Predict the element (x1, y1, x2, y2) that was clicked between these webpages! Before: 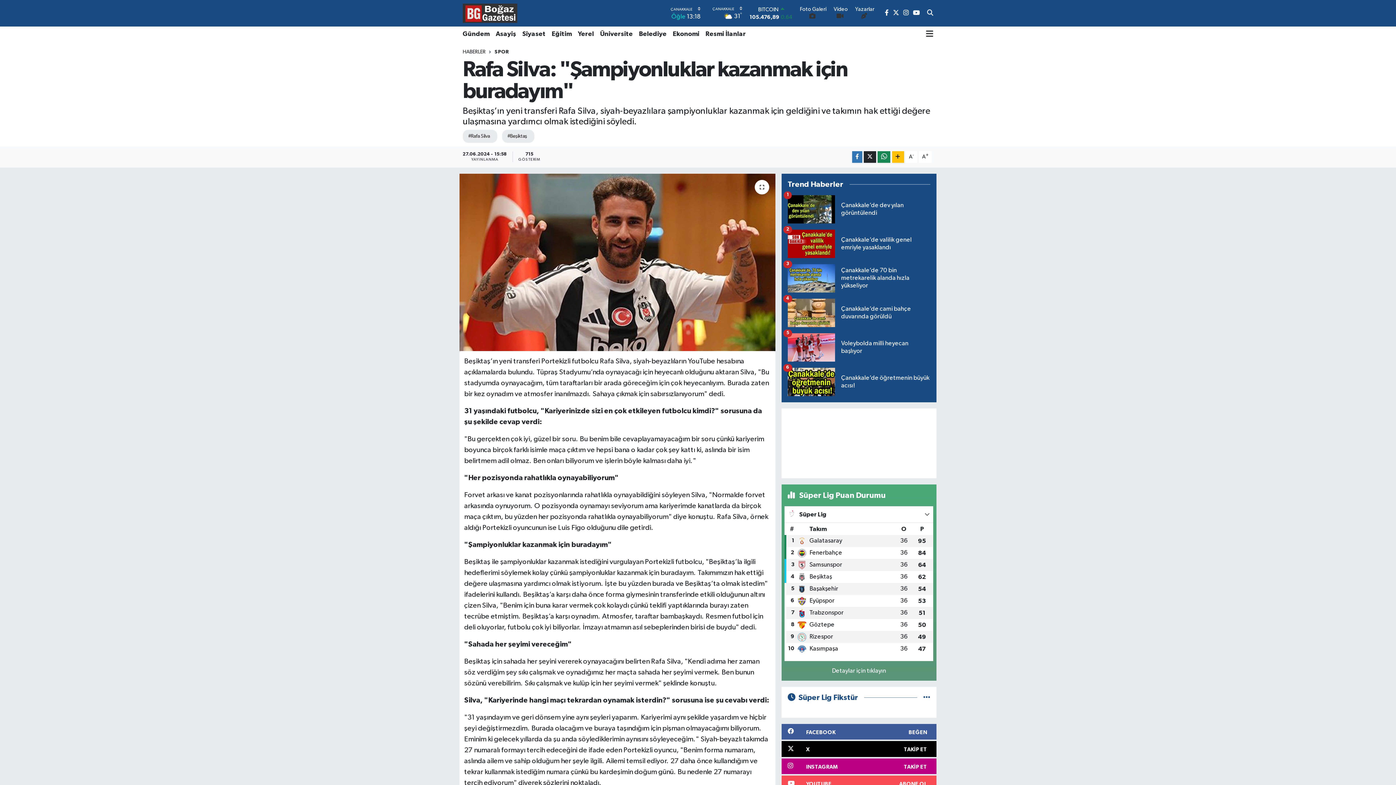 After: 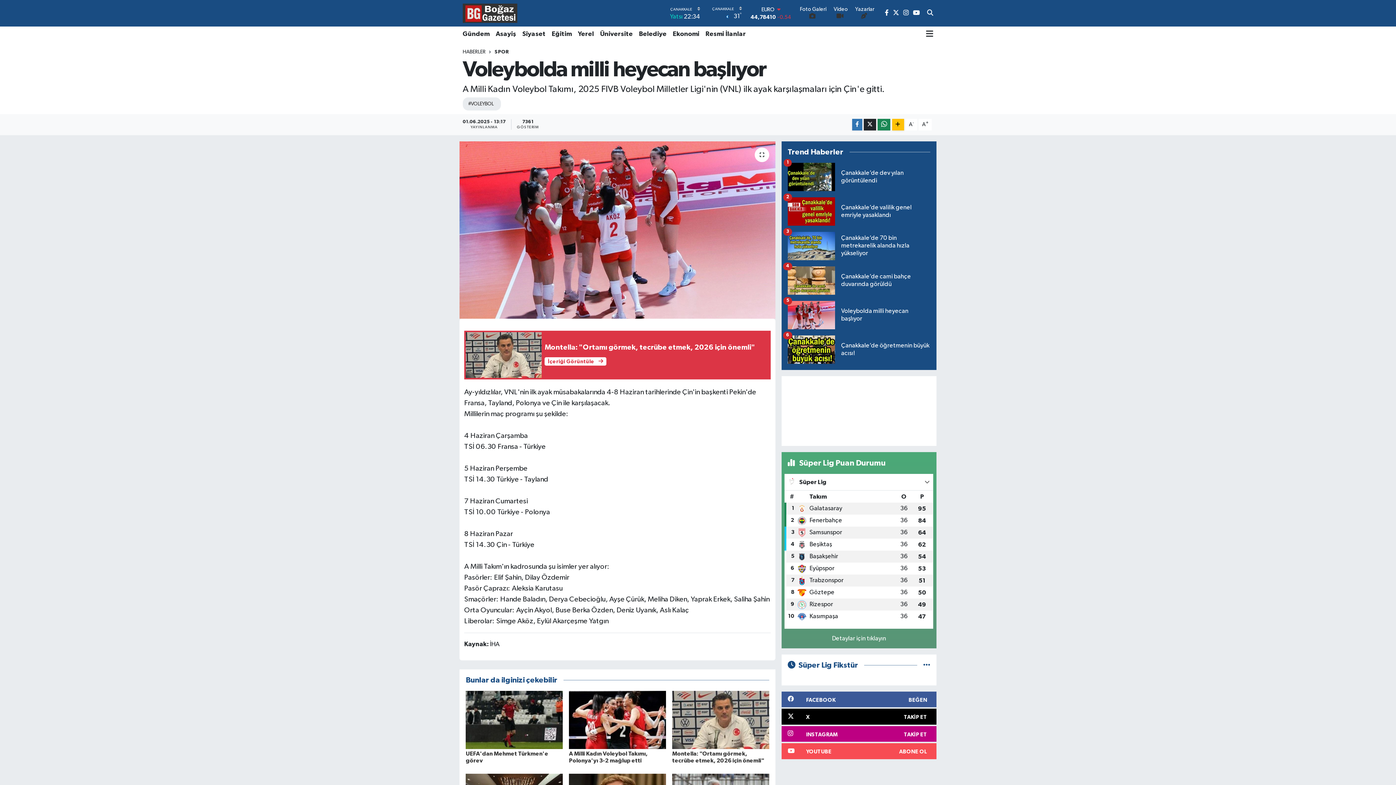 Action: label: Voleybolda milli heyecan başlıyor
5 bbox: (787, 333, 930, 367)